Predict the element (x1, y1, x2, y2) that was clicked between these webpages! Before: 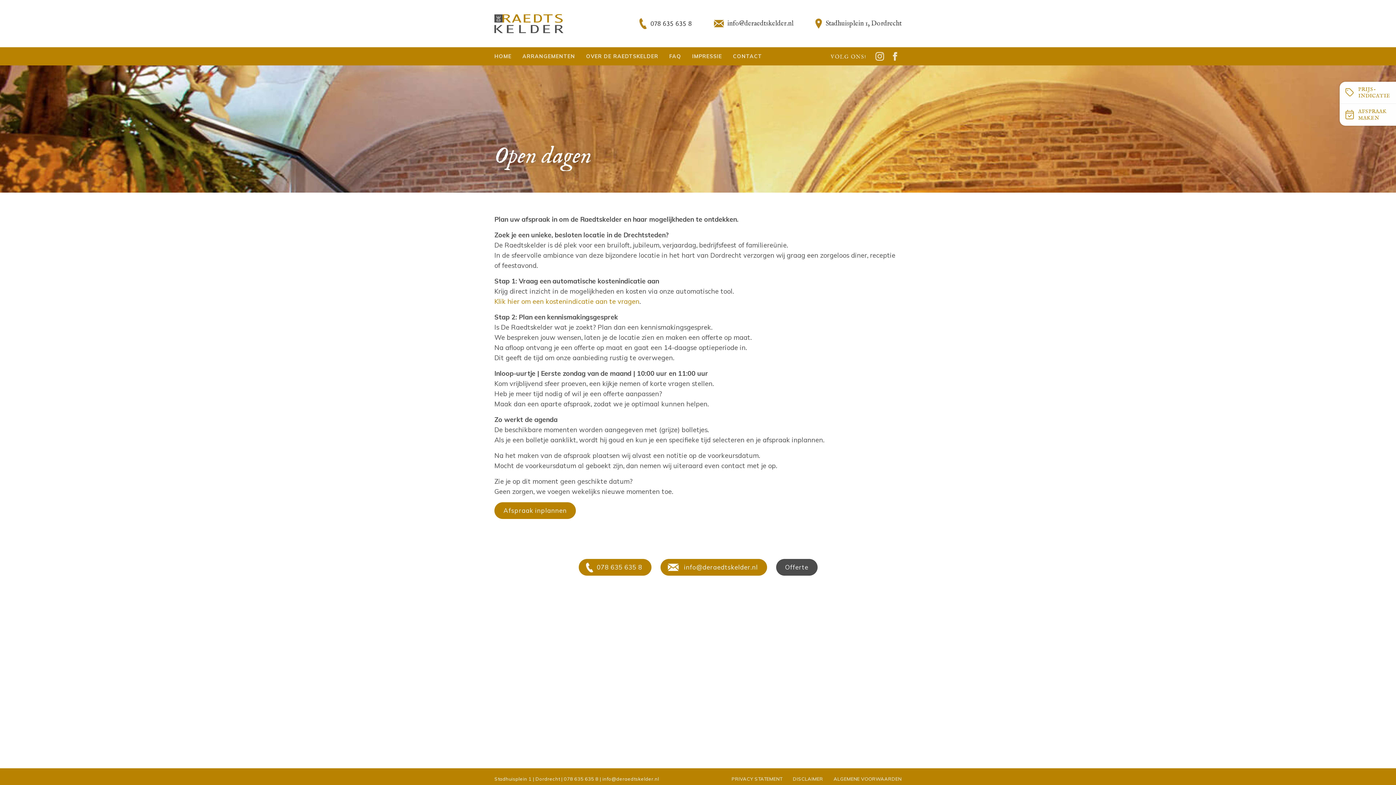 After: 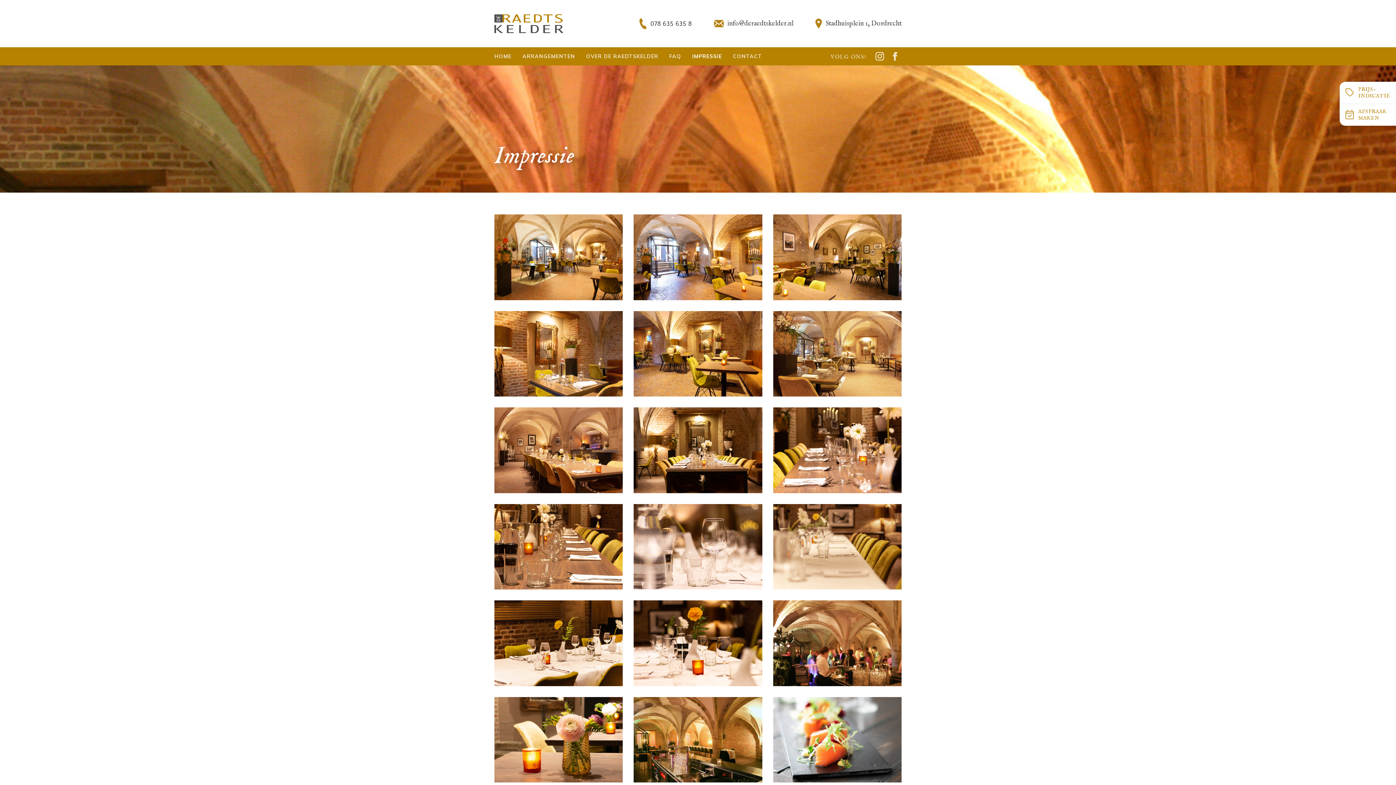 Action: bbox: (686, 47, 727, 65) label: IMPRESSIE